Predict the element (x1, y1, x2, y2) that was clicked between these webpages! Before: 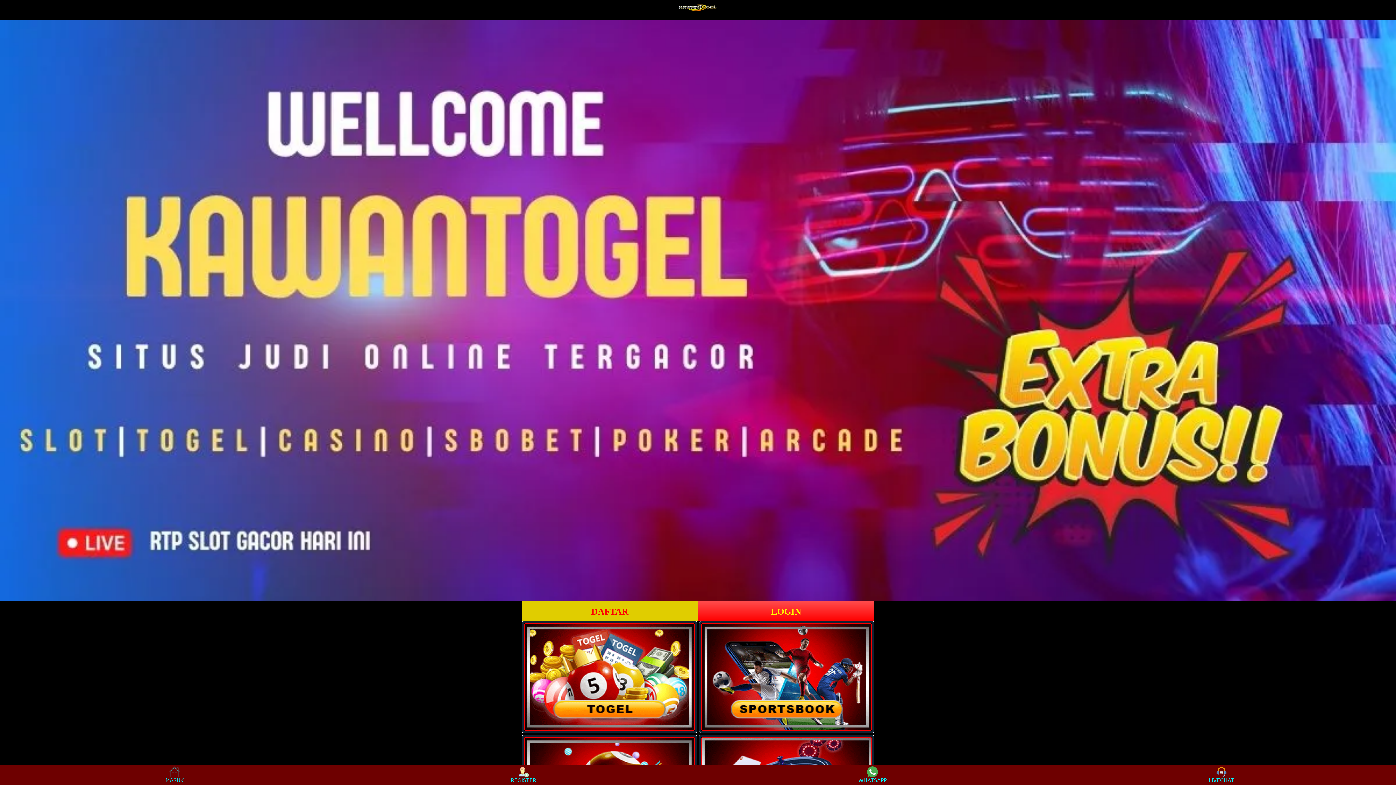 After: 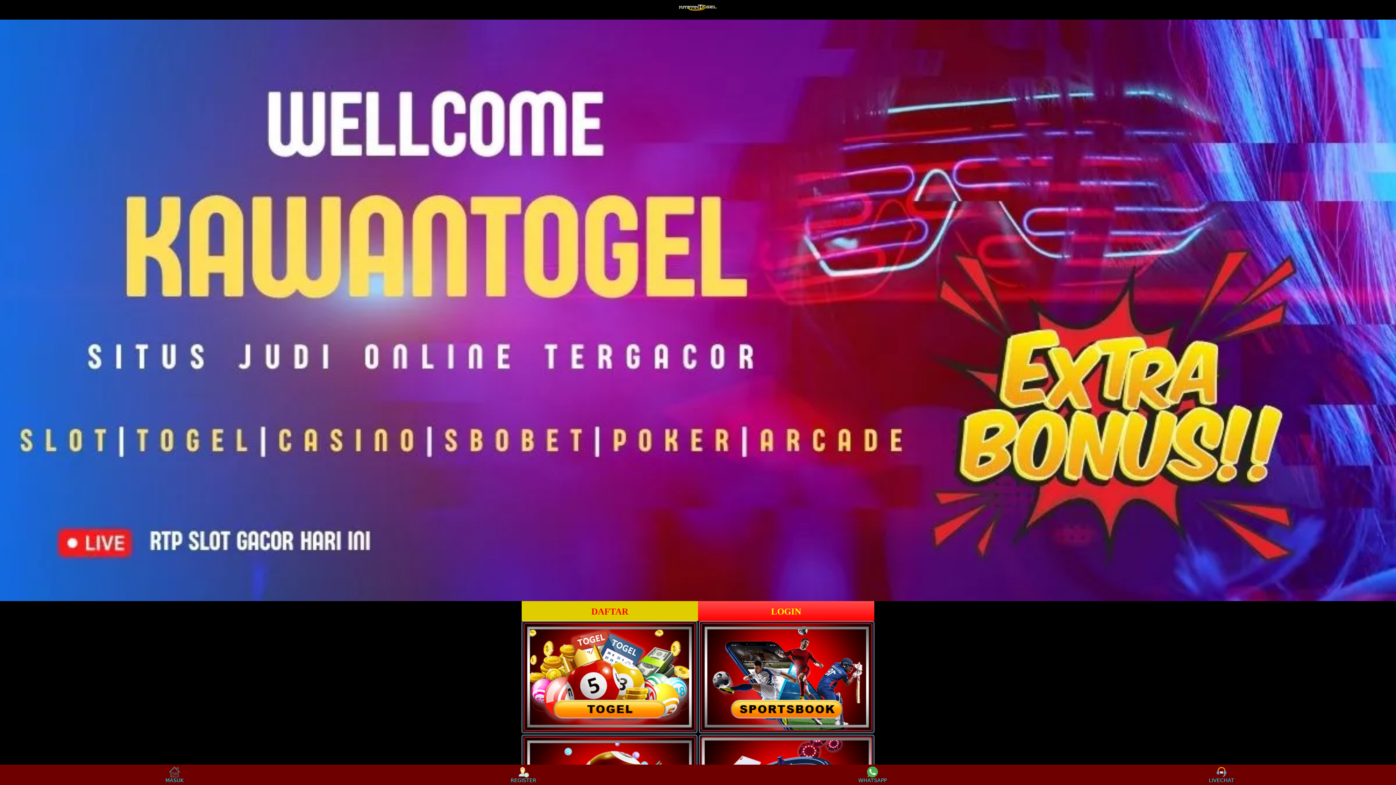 Action: bbox: (387, 766, 660, 783) label: REGISTER